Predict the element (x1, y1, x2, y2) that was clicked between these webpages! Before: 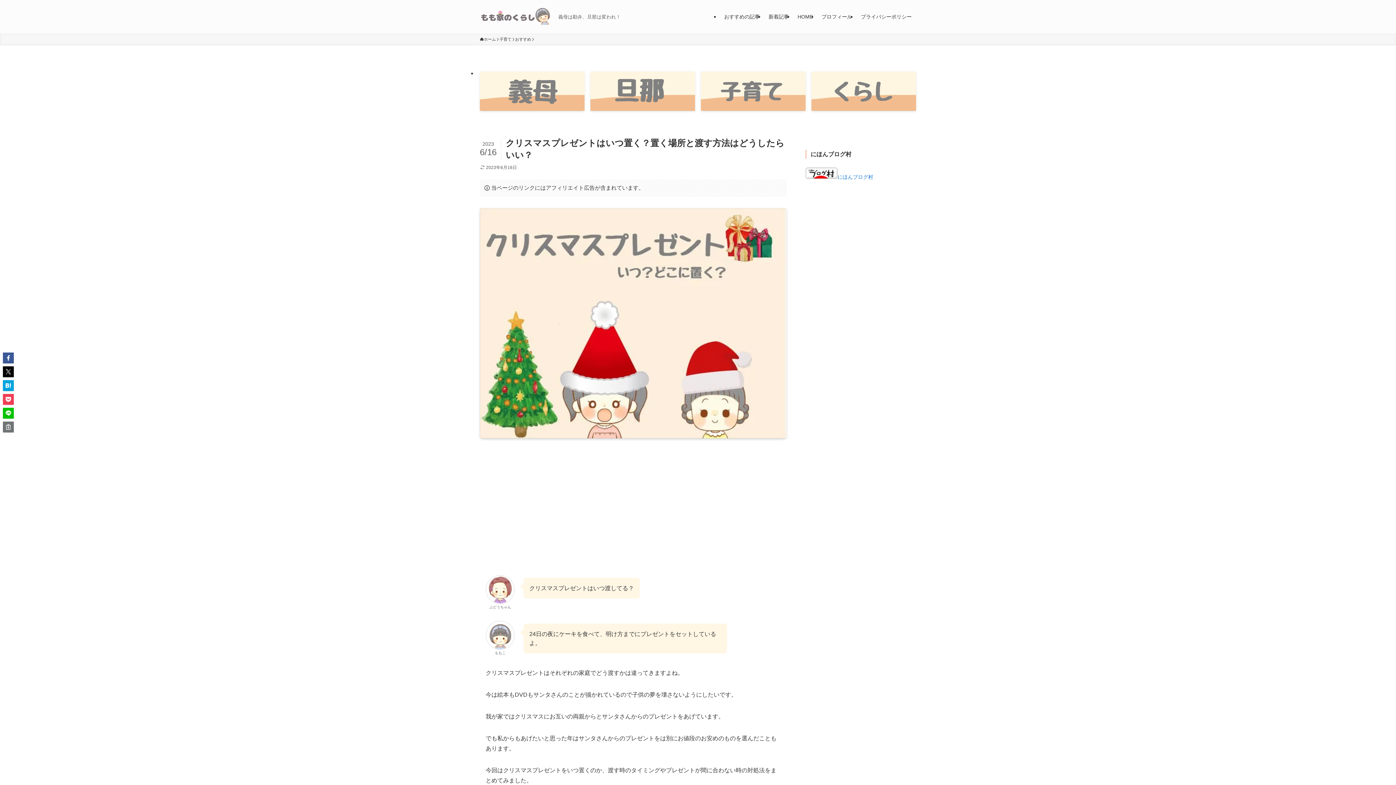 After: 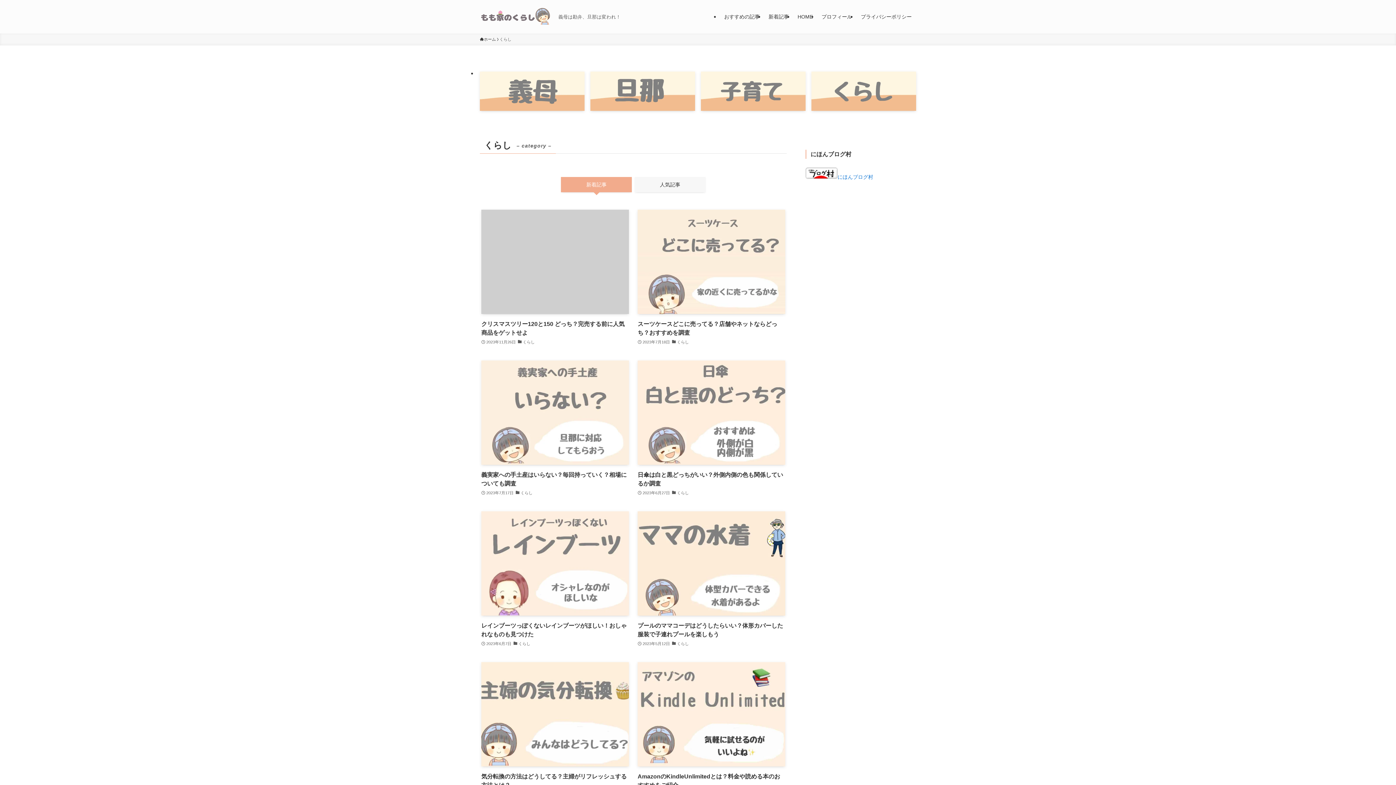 Action: bbox: (811, 71, 916, 110)